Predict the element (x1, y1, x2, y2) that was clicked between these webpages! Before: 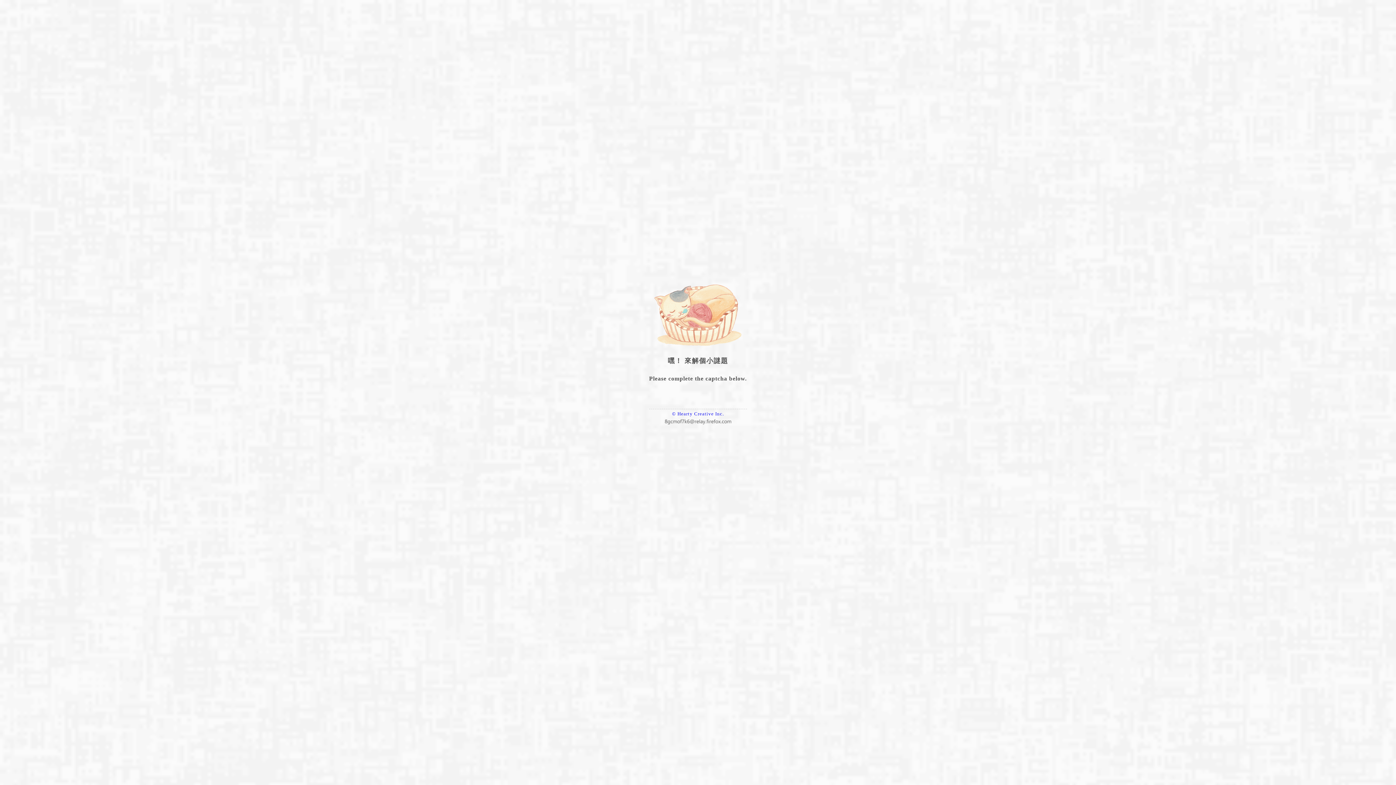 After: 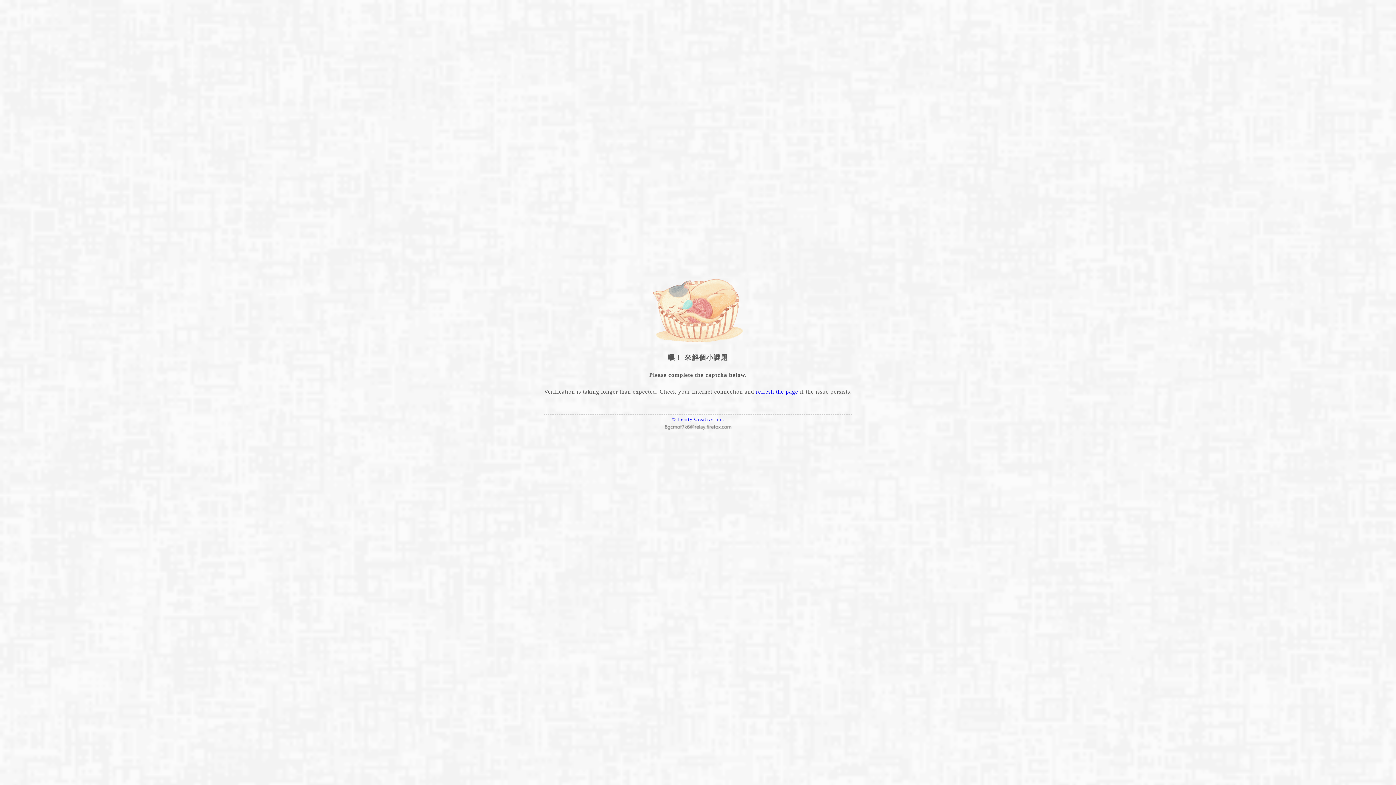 Action: bbox: (663, 420, 732, 426)